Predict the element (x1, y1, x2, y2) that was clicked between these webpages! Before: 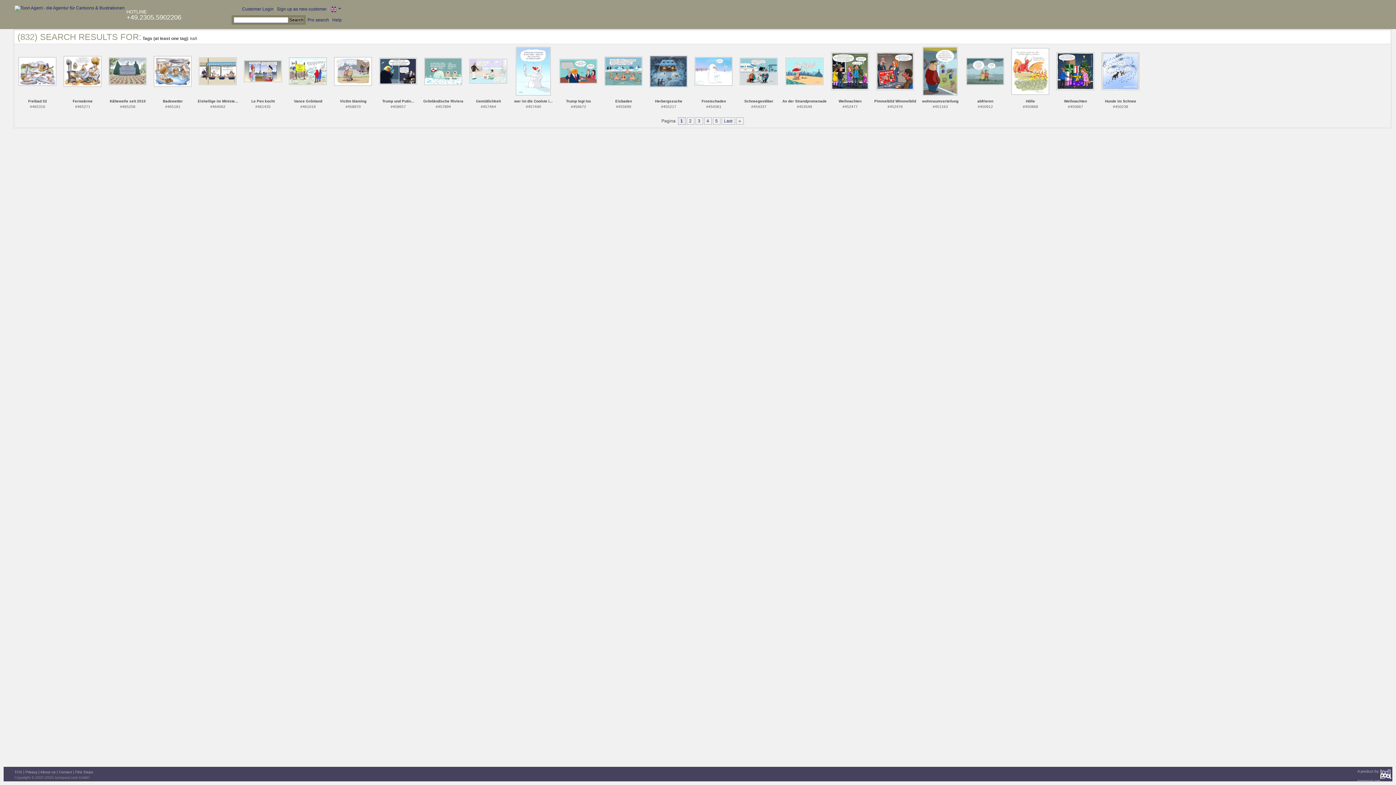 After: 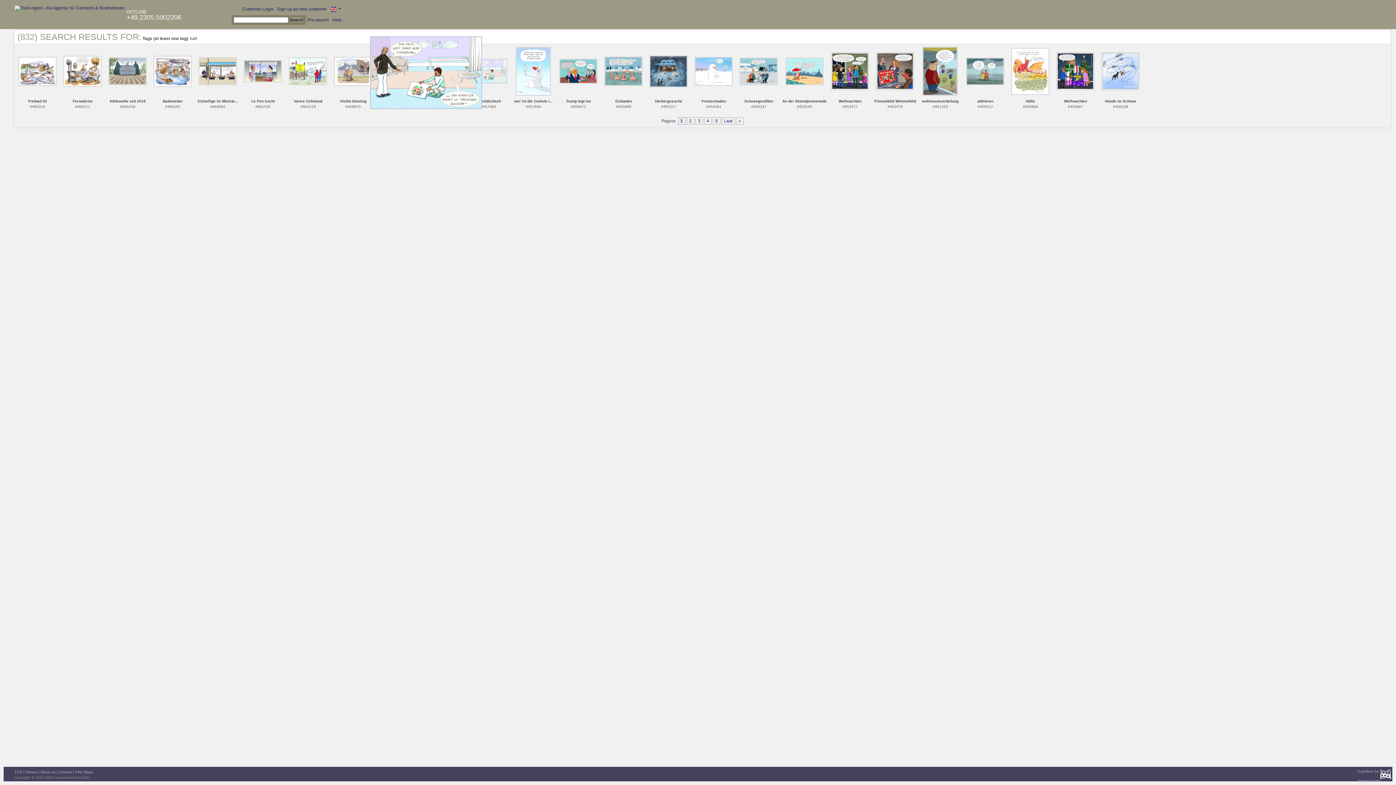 Action: bbox: (469, 68, 507, 73)